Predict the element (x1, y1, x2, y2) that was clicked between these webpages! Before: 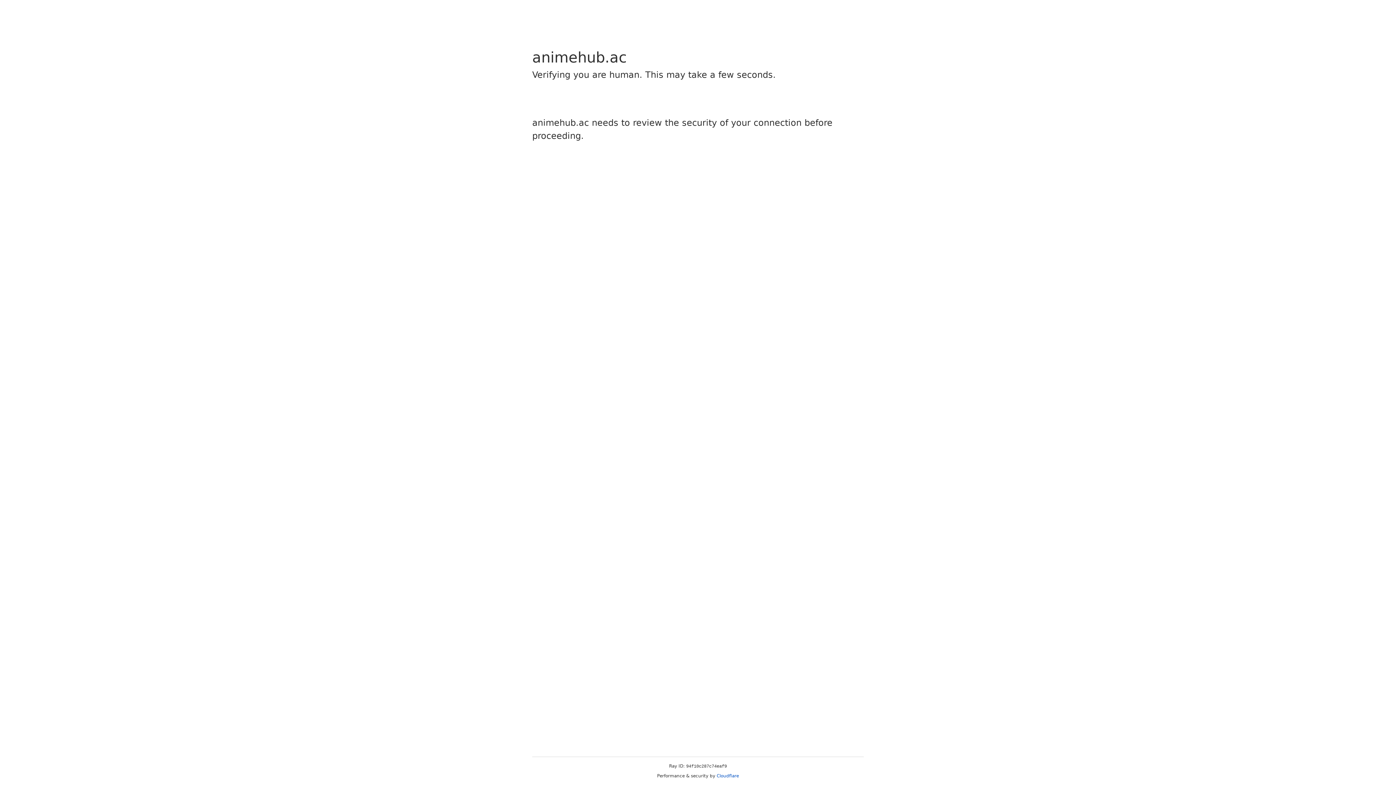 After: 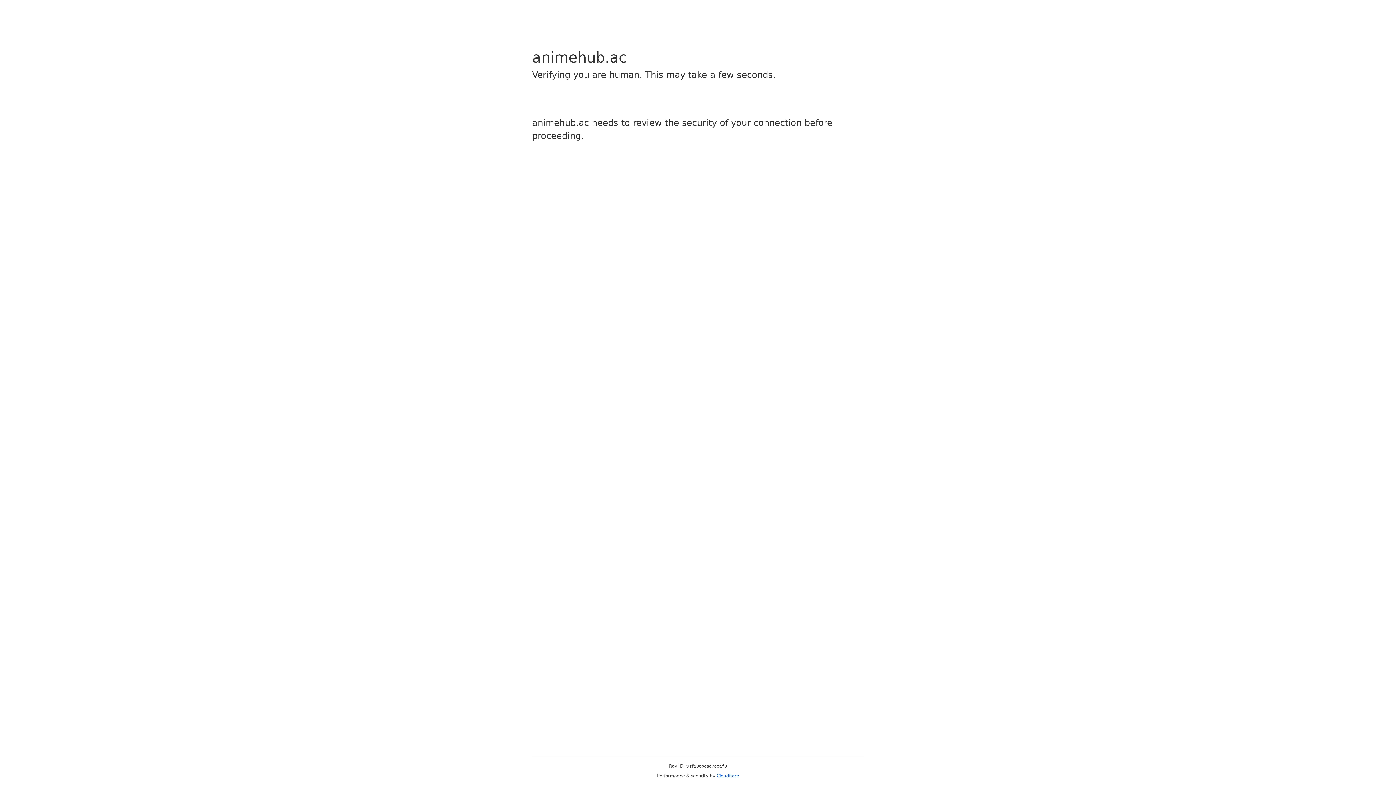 Action: bbox: (716, 773, 739, 778) label: Cloudflare